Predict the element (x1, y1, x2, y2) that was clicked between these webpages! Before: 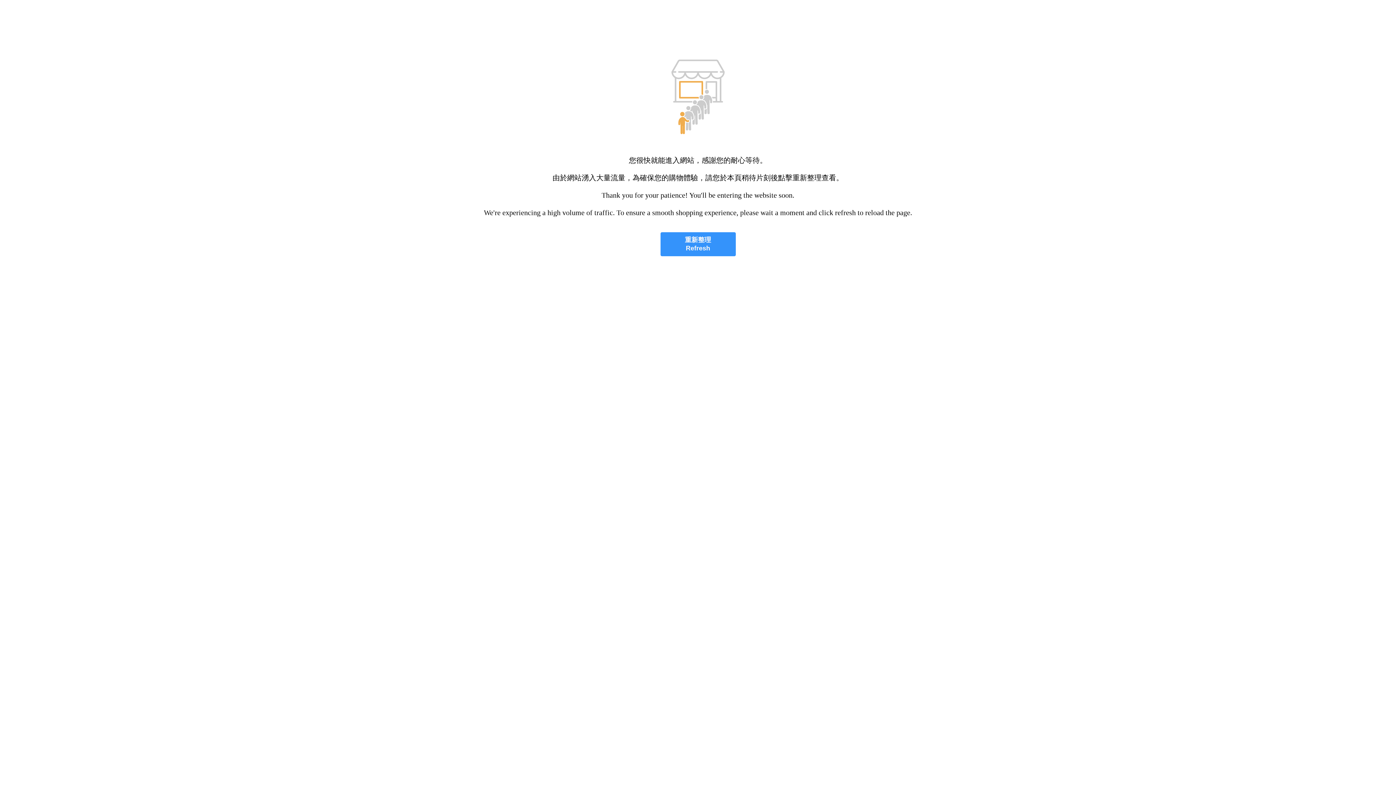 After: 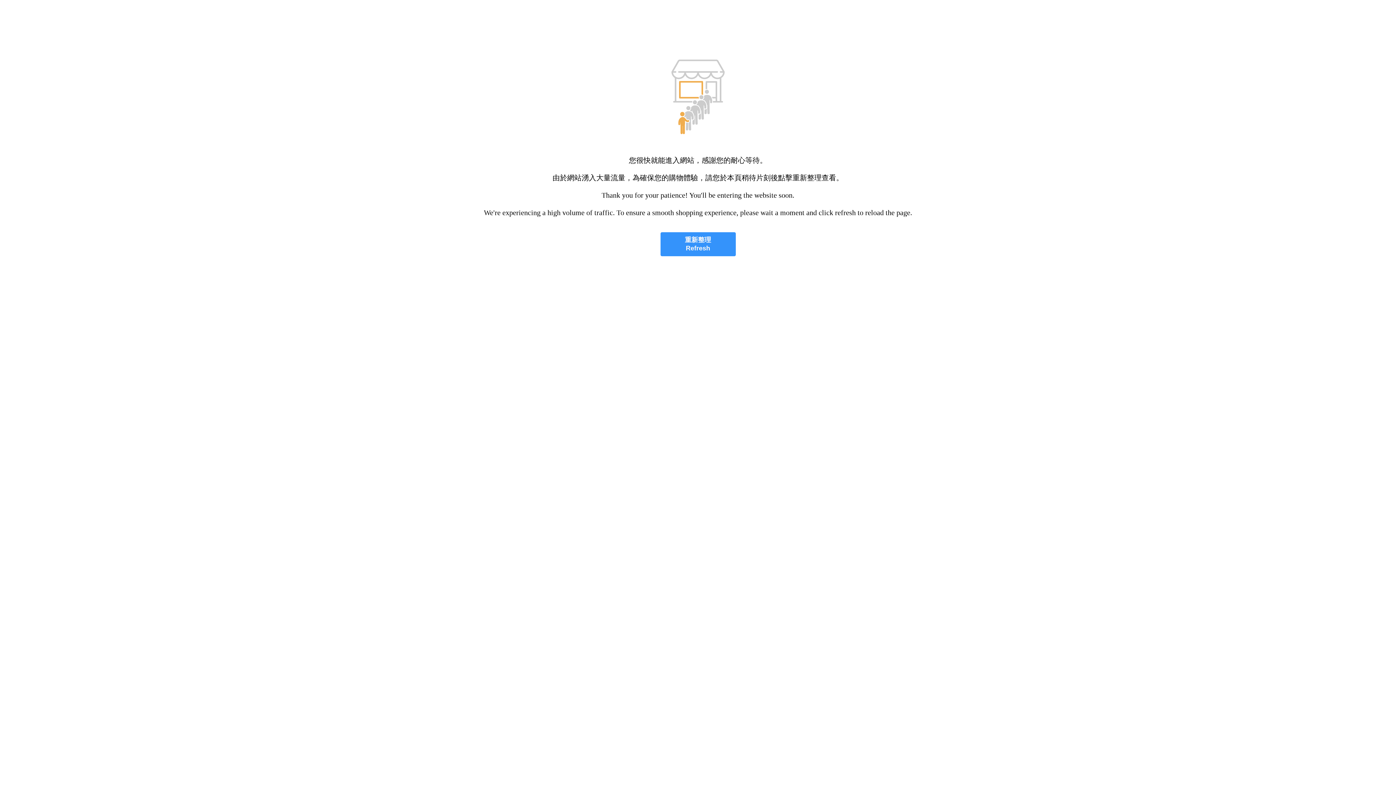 Action: bbox: (660, 232, 735, 256) label: 重新整理
Refresh